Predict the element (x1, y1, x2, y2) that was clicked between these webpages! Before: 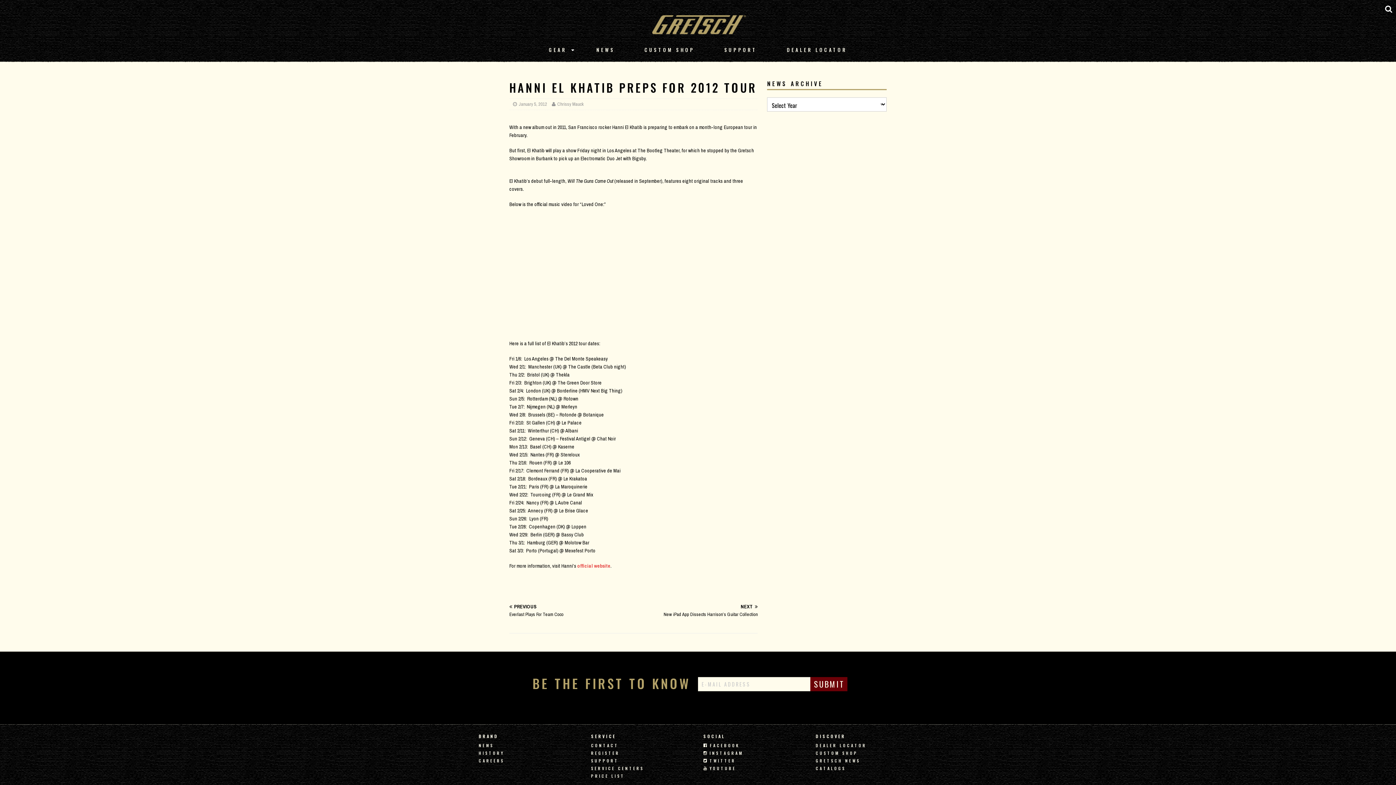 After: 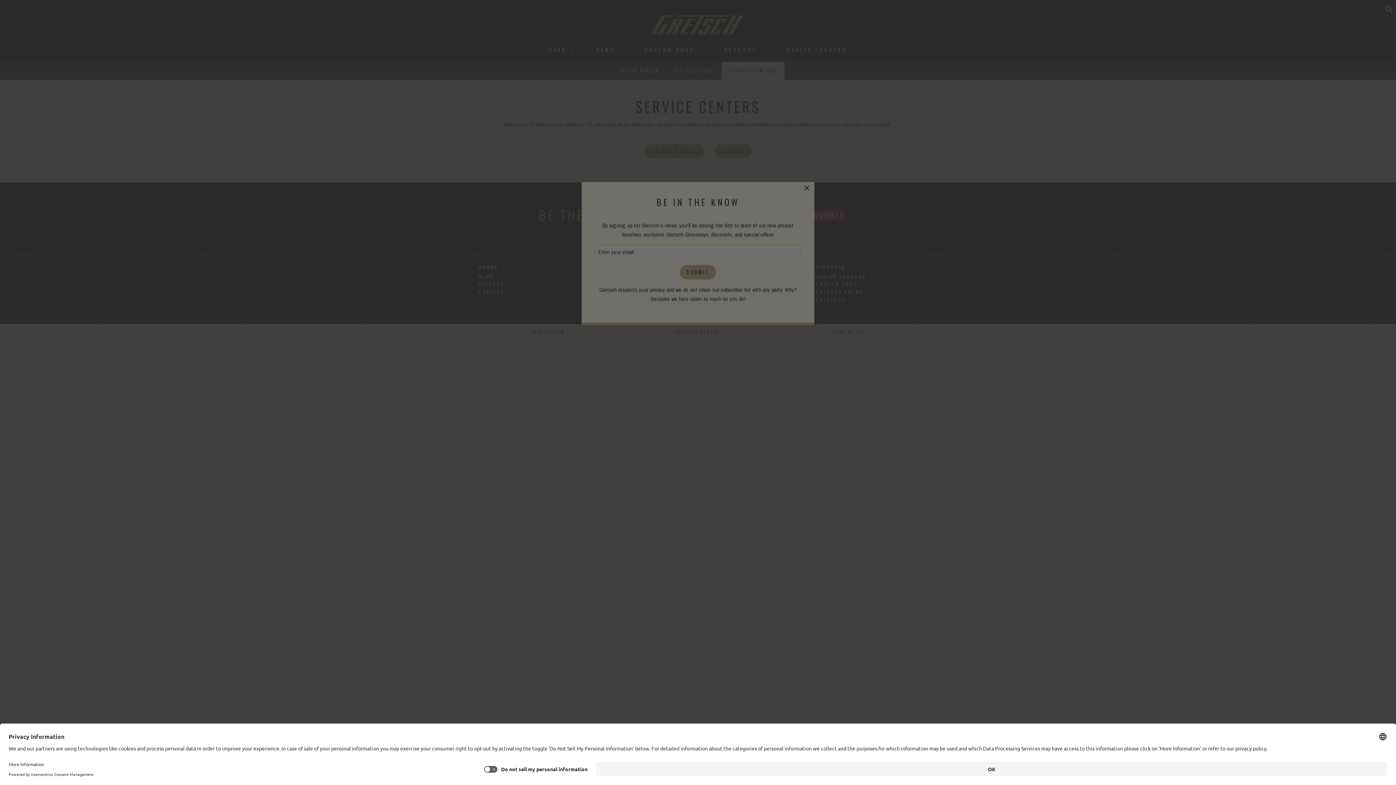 Action: label: SERVICE CENTERS bbox: (591, 764, 692, 772)